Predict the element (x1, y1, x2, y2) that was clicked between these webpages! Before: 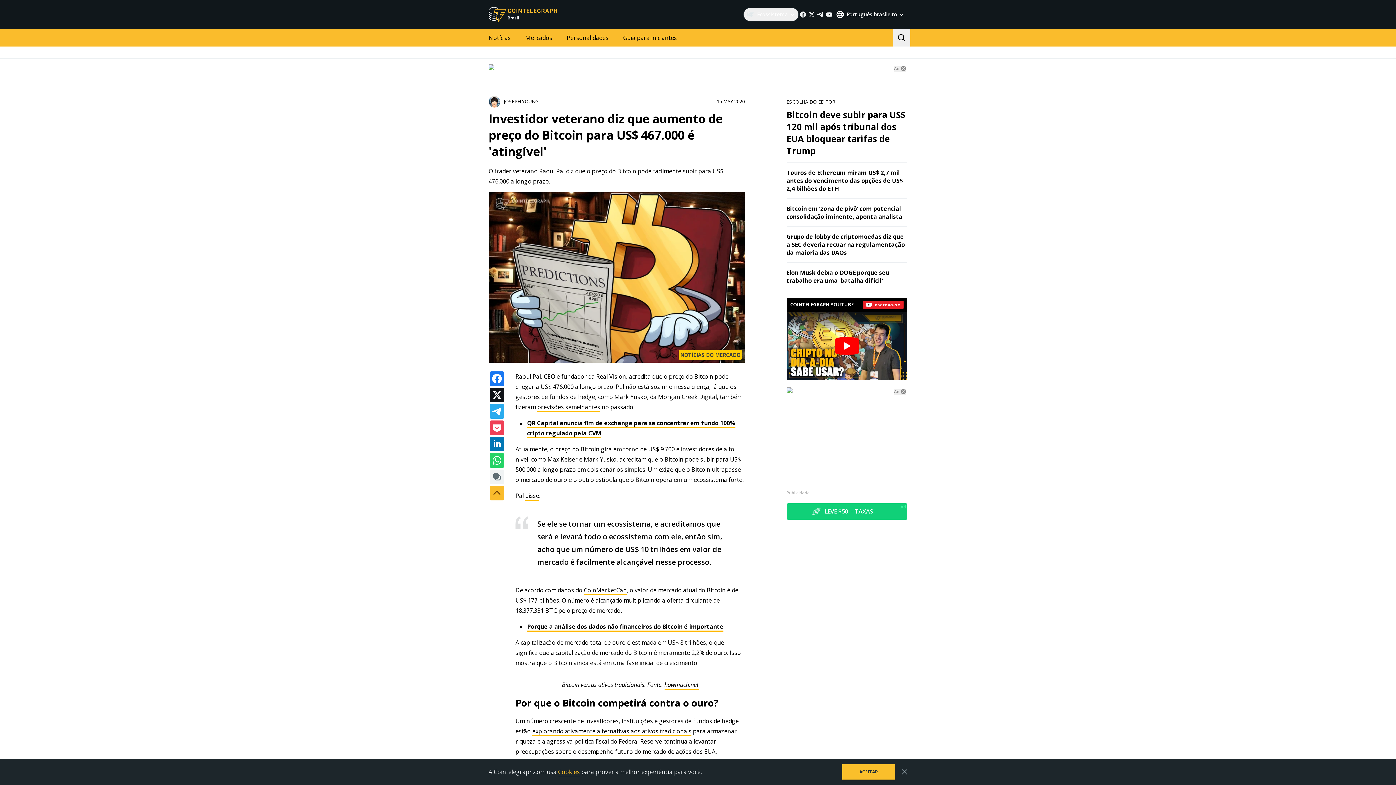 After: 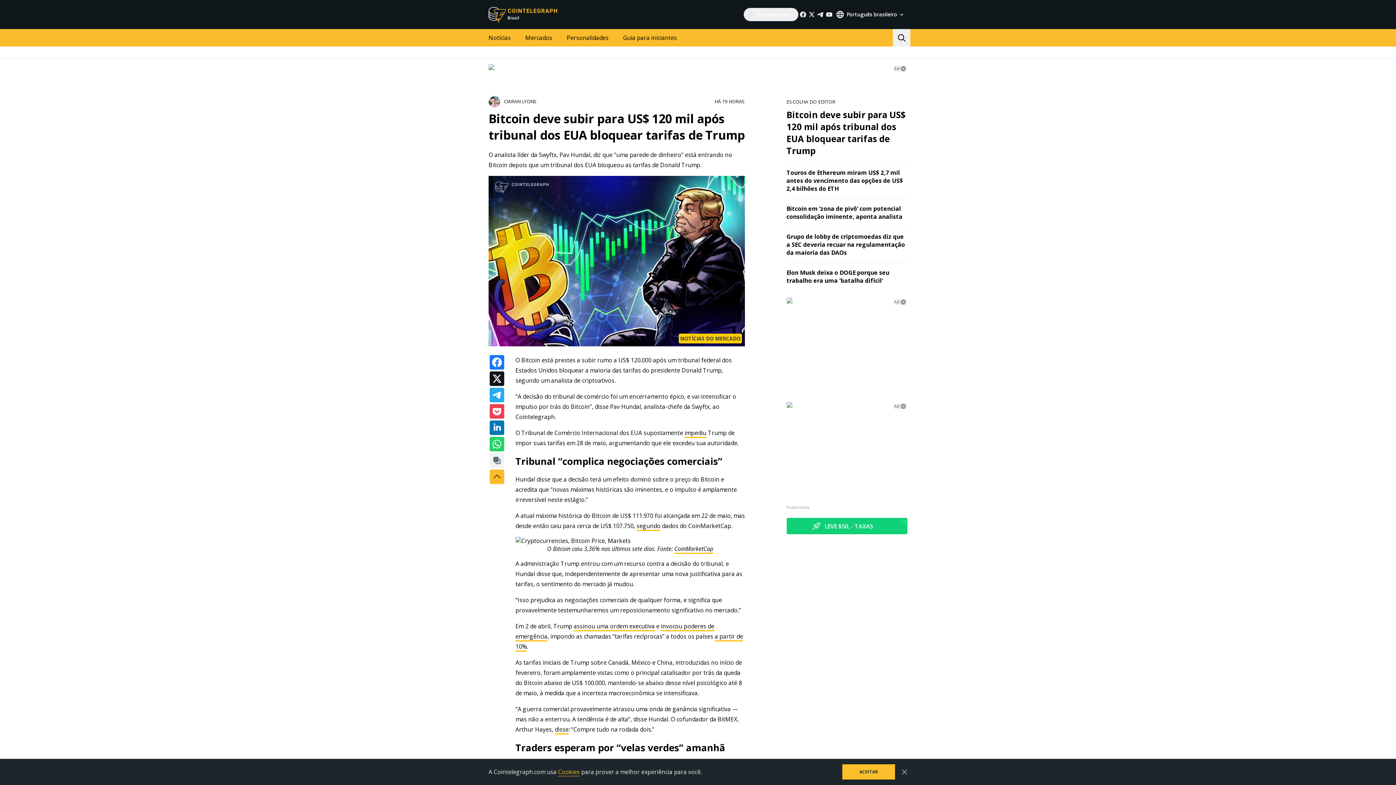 Action: label: Bitcoin deve subir para US$ 120 mil após tribunal dos EUA bloquear tarifas de Trump bbox: (786, 108, 906, 156)